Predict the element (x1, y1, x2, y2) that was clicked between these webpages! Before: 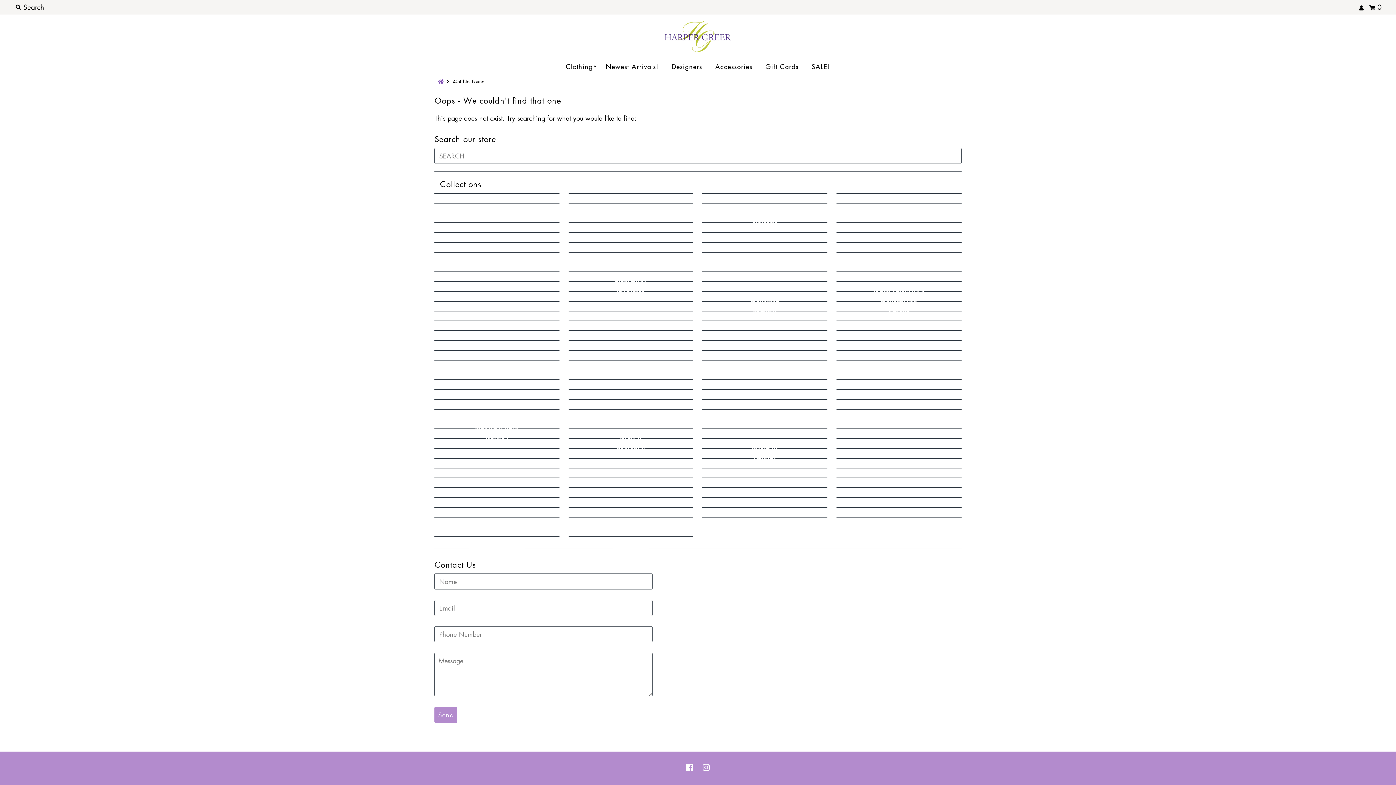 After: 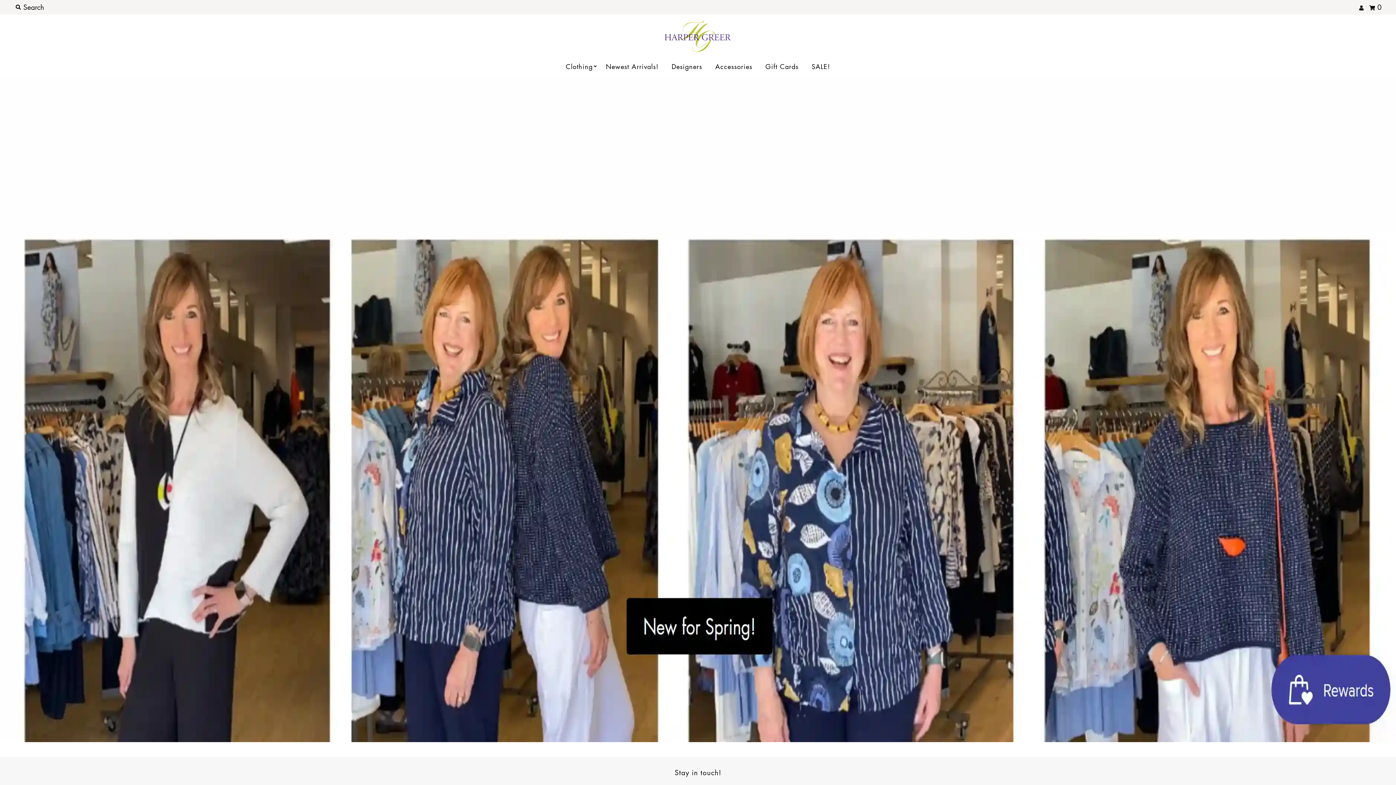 Action: bbox: (438, 77, 445, 84)